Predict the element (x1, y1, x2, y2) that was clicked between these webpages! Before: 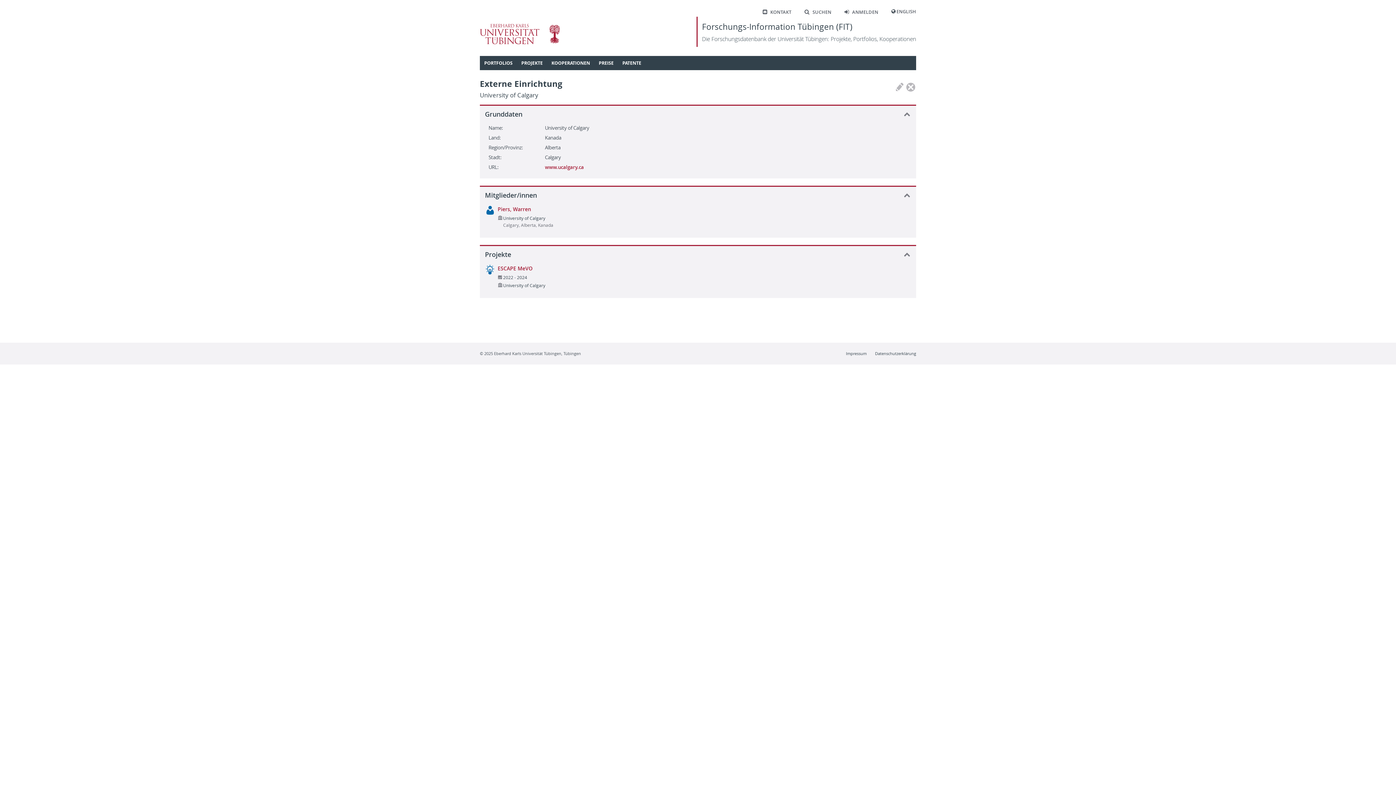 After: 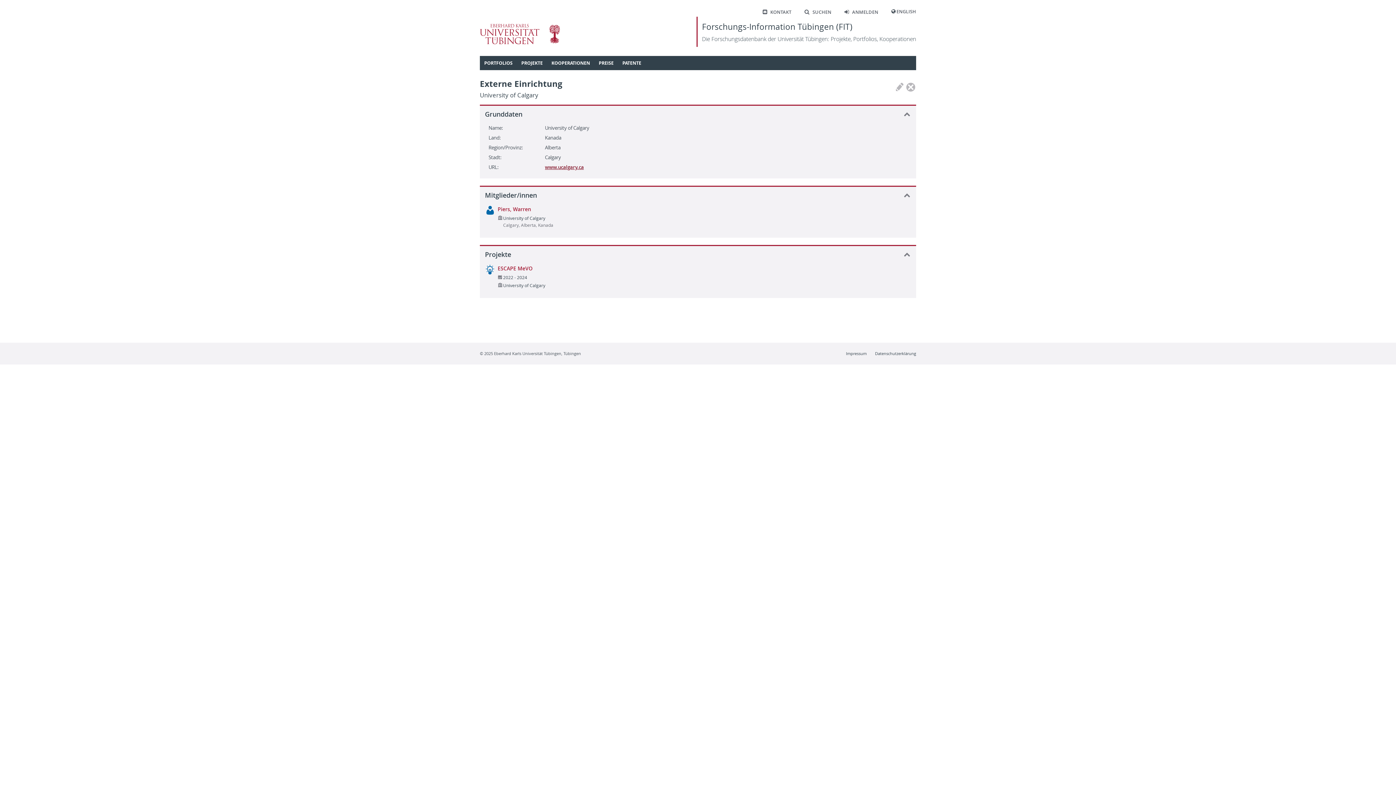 Action: label: www.ucalgary.ca bbox: (545, 164, 584, 170)